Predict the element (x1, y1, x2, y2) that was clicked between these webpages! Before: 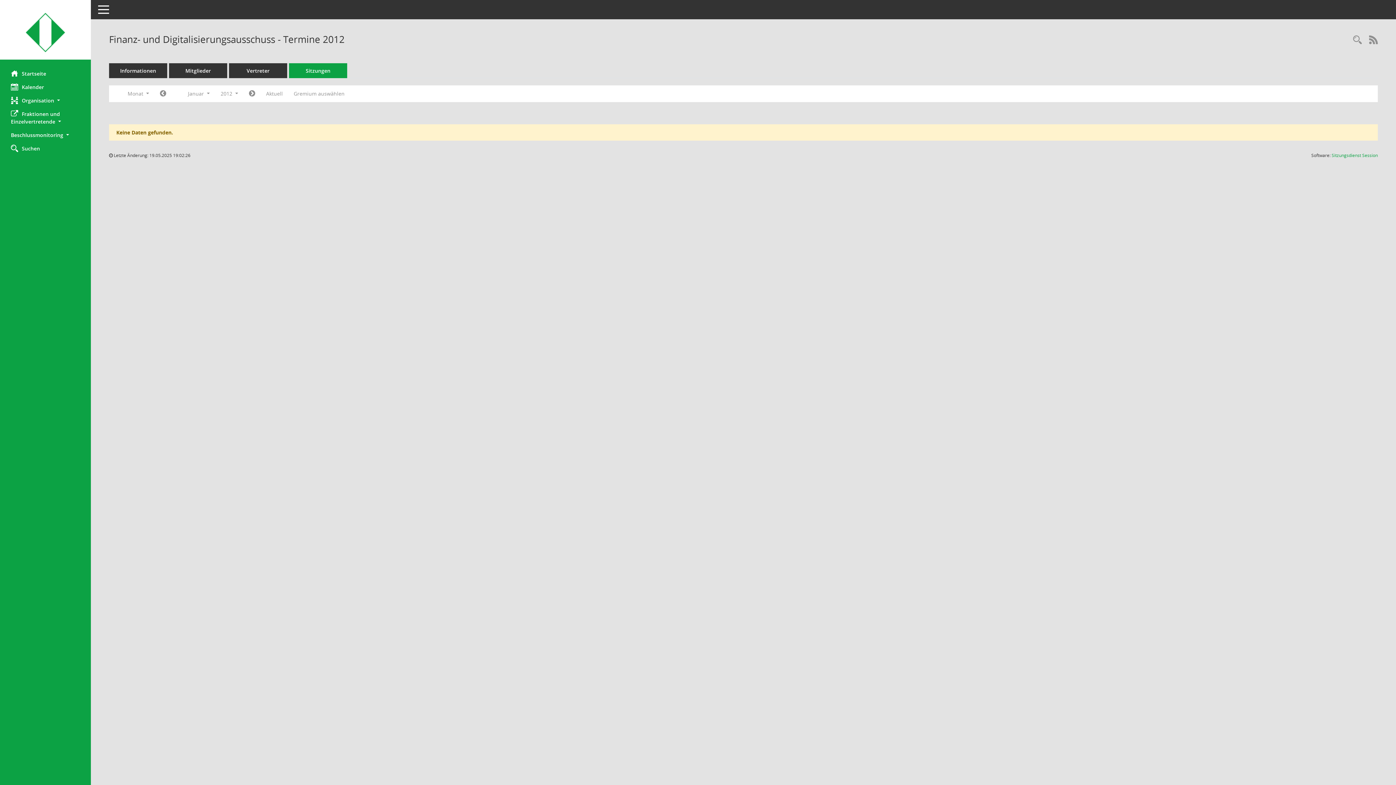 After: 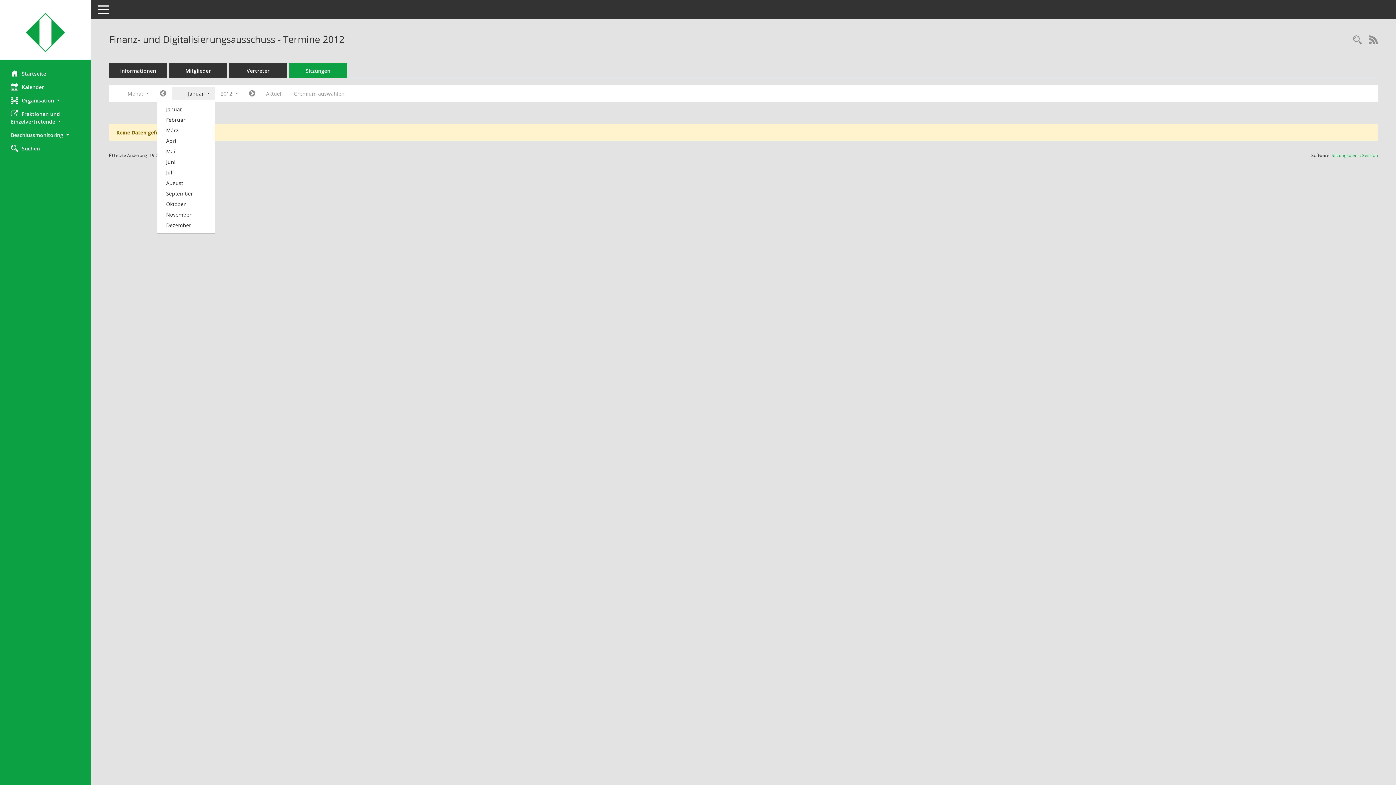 Action: bbox: (171, 87, 215, 100) label: Monat auswählen